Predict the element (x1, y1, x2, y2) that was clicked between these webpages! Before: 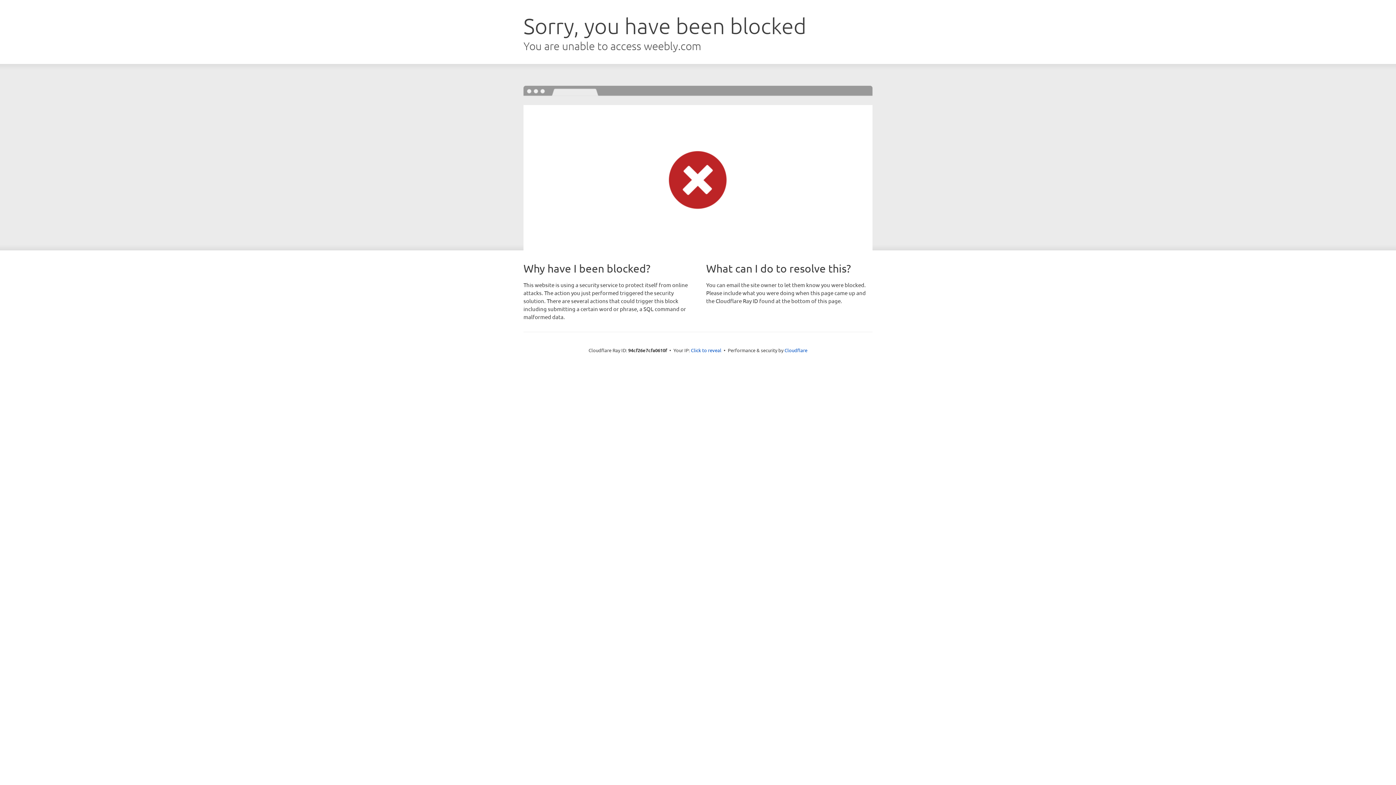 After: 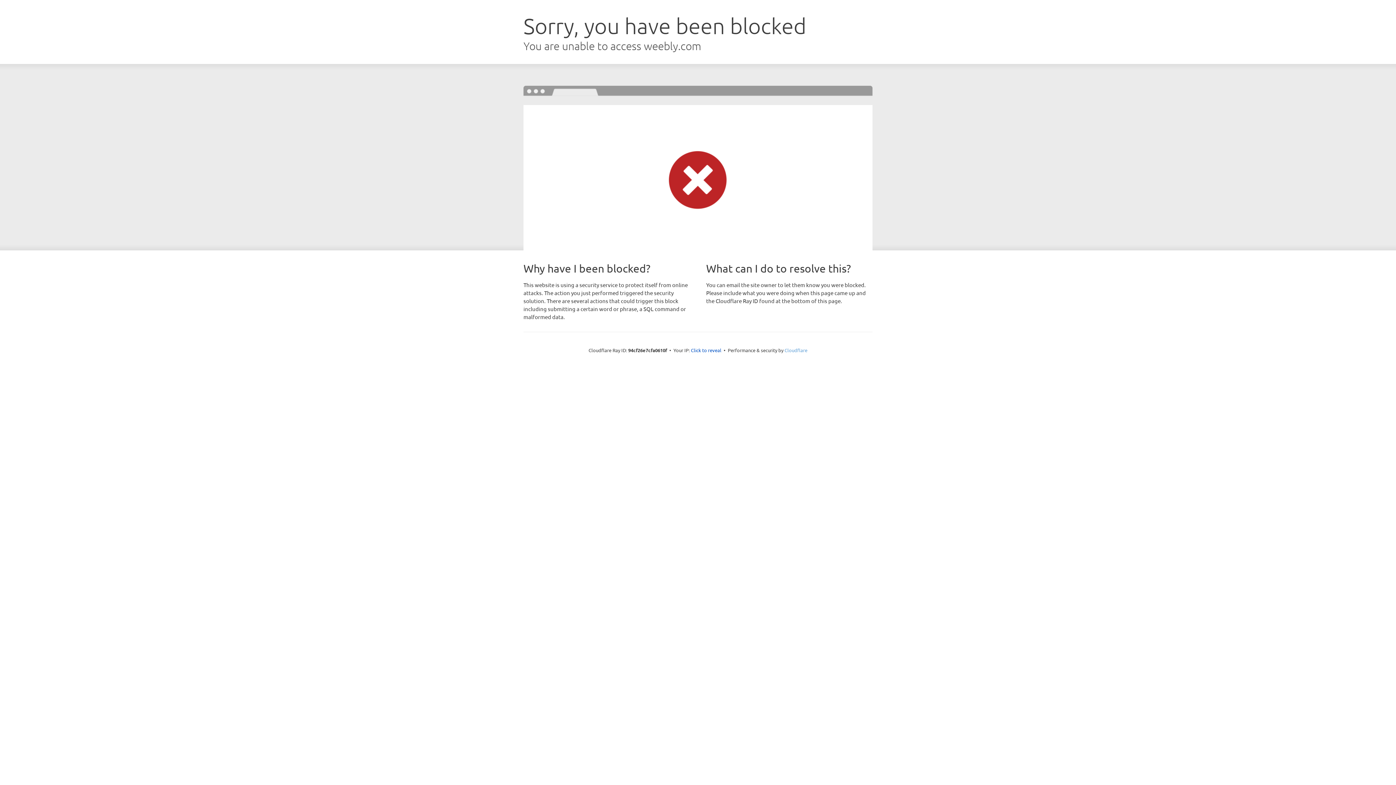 Action: bbox: (784, 347, 807, 353) label: Cloudflare